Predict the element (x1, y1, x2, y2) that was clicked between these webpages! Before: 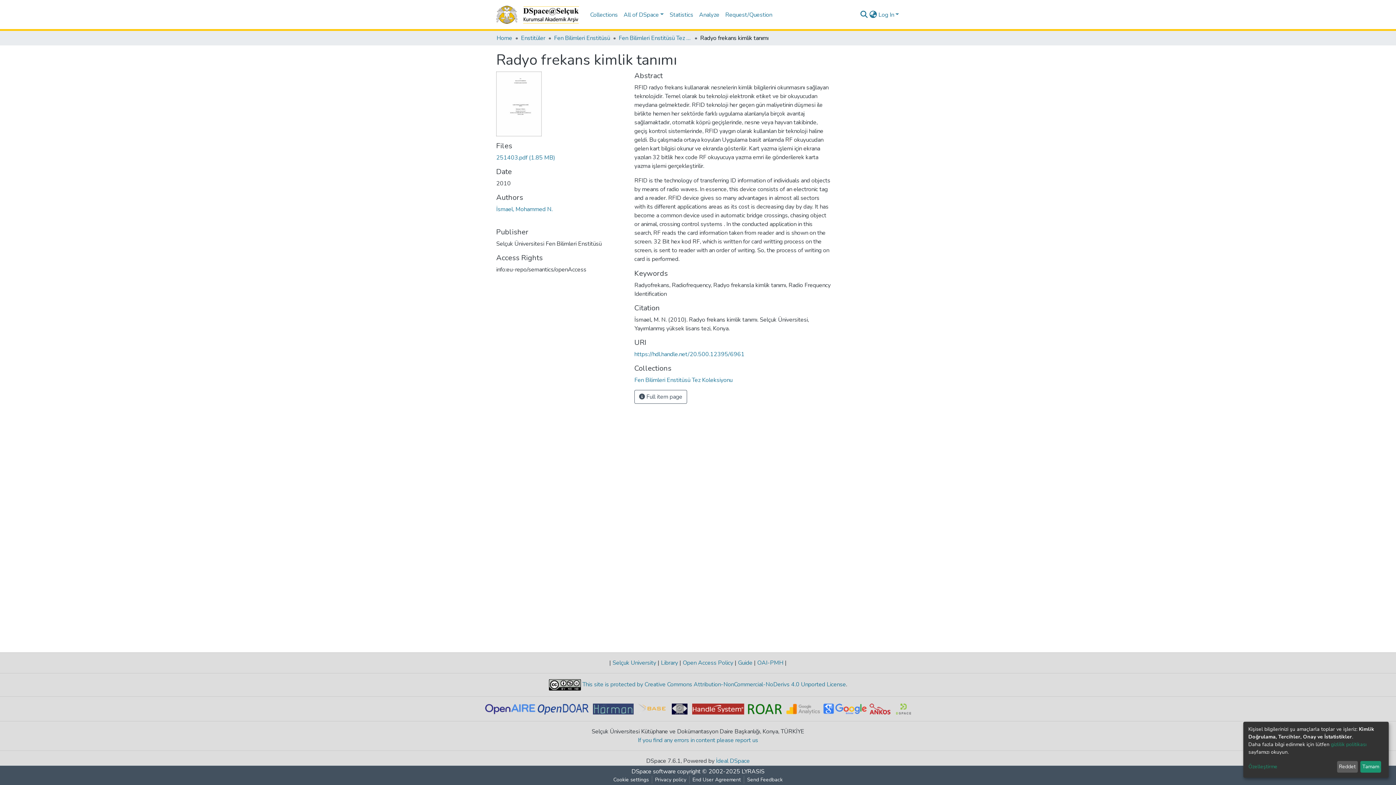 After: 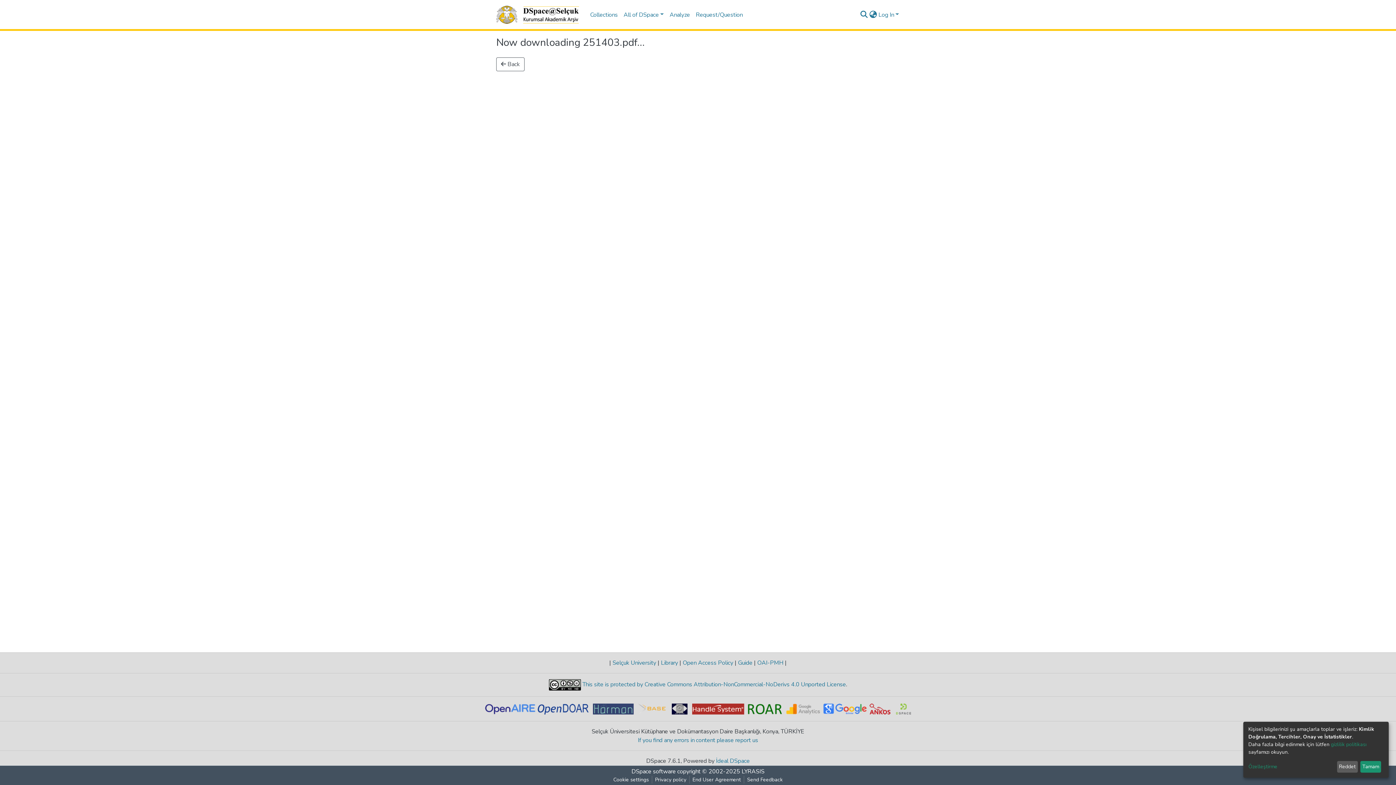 Action: label: 251403.pdf (1.85 MB) bbox: (496, 153, 555, 161)